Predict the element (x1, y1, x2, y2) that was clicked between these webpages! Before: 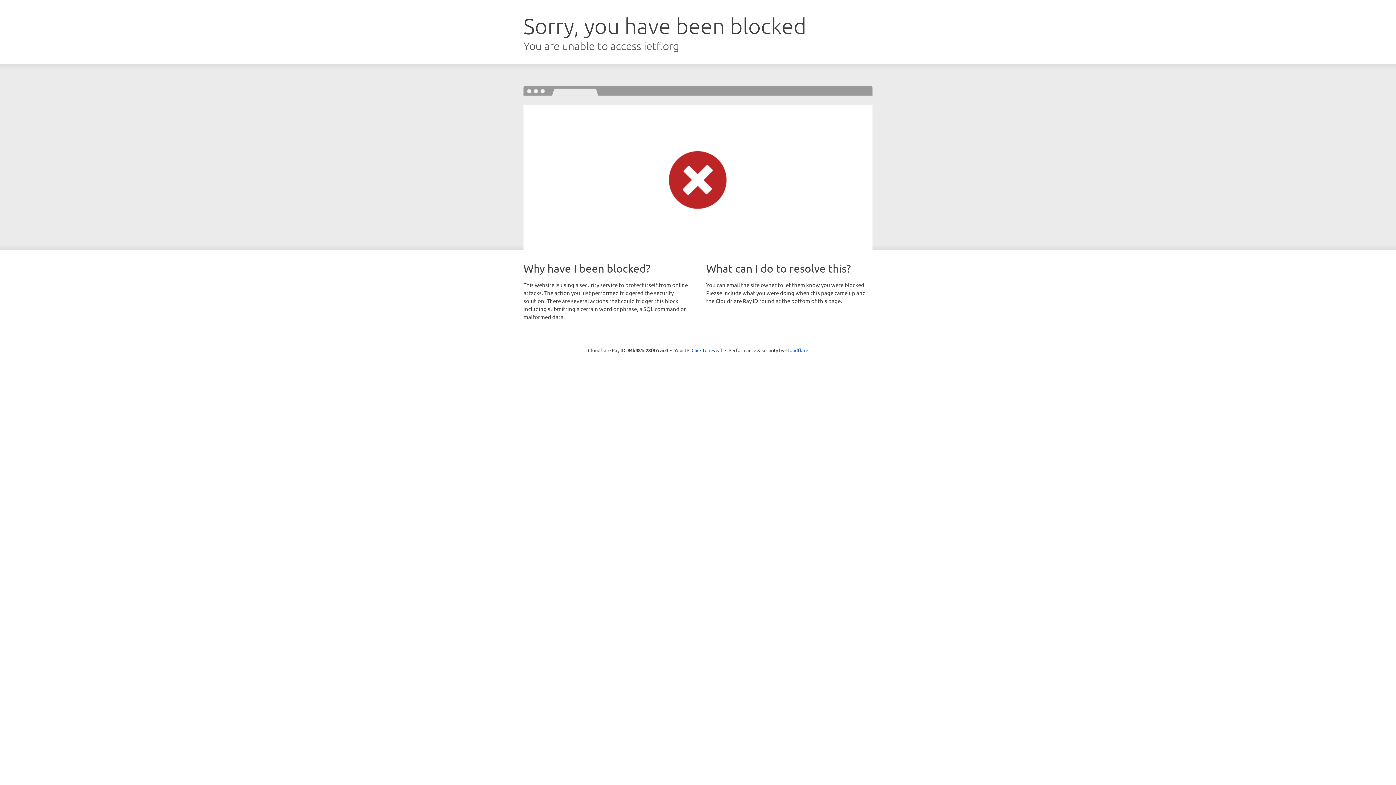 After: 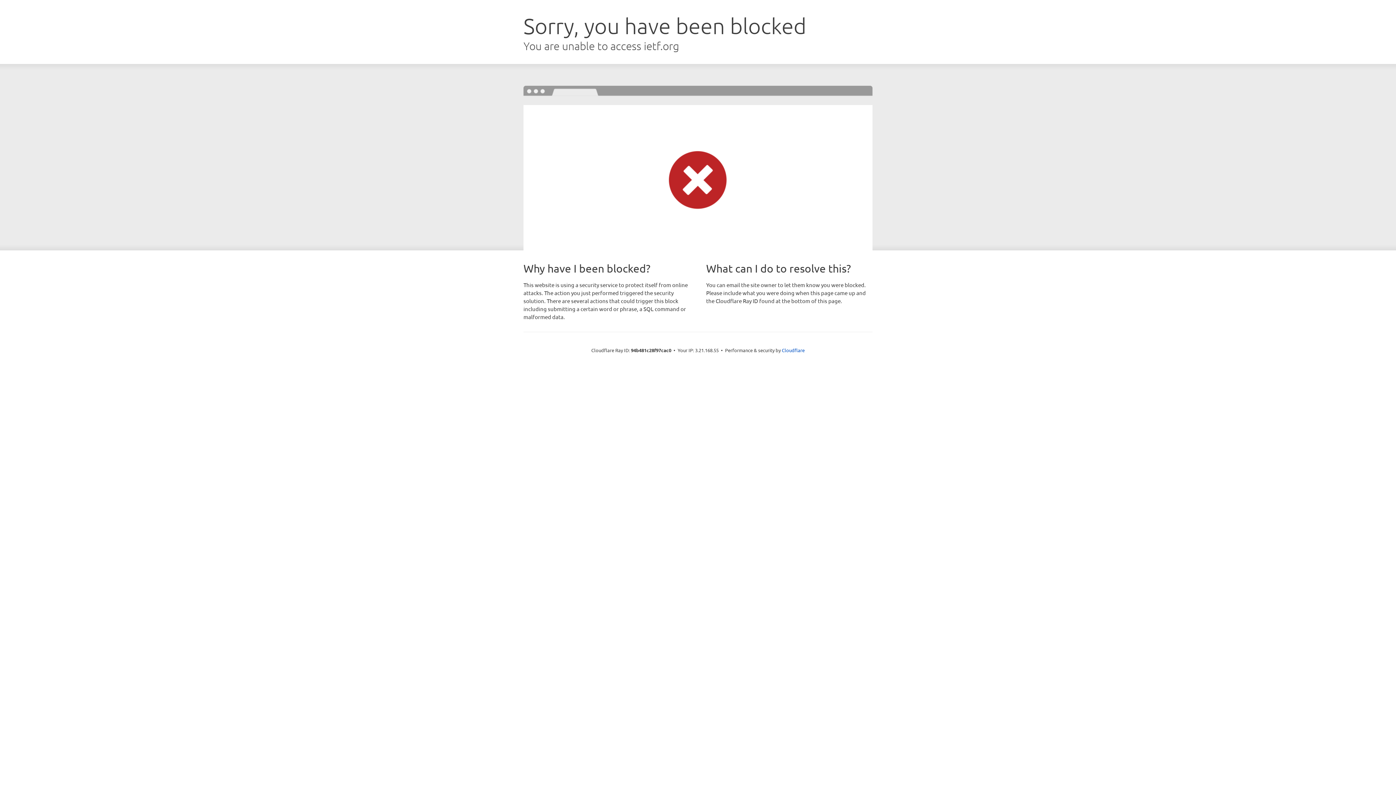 Action: bbox: (691, 346, 722, 353) label: Click to reveal